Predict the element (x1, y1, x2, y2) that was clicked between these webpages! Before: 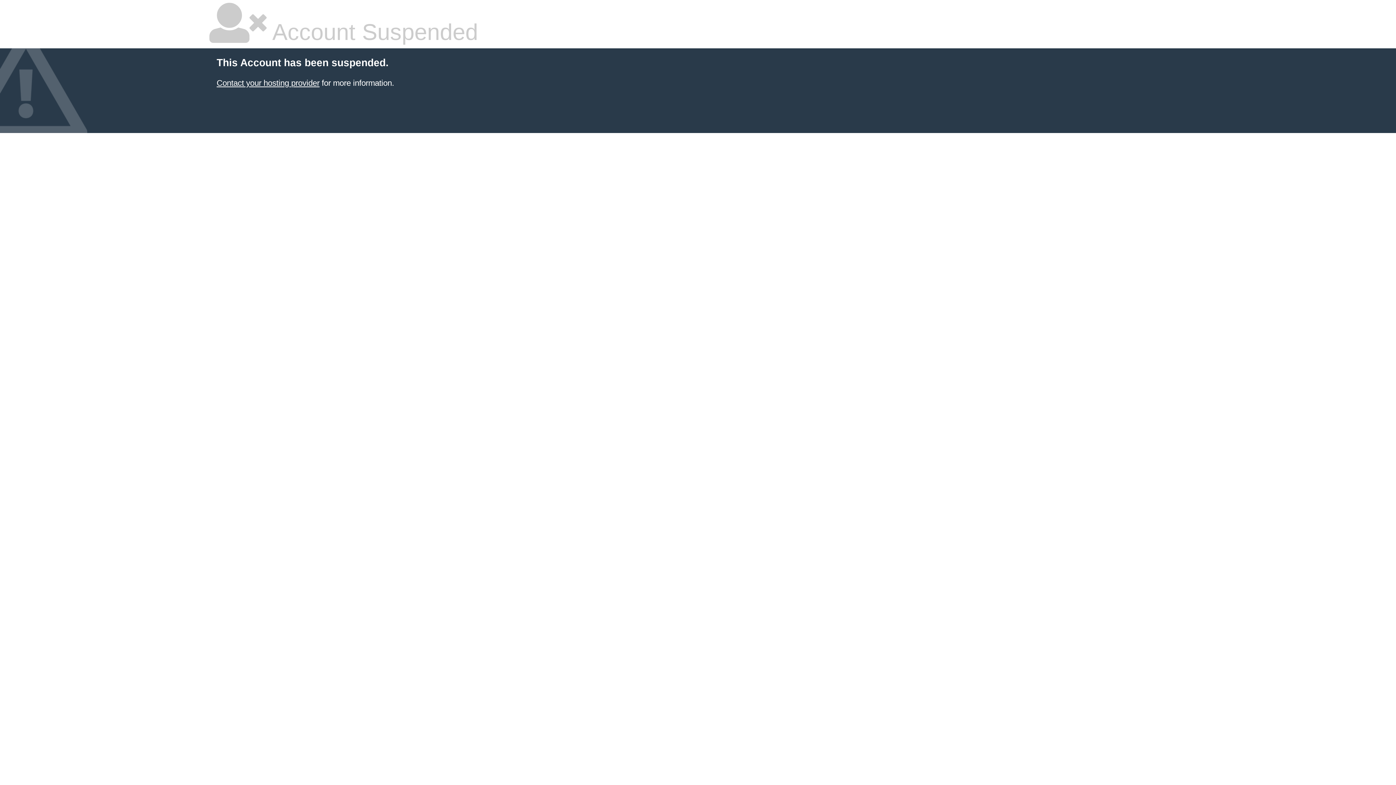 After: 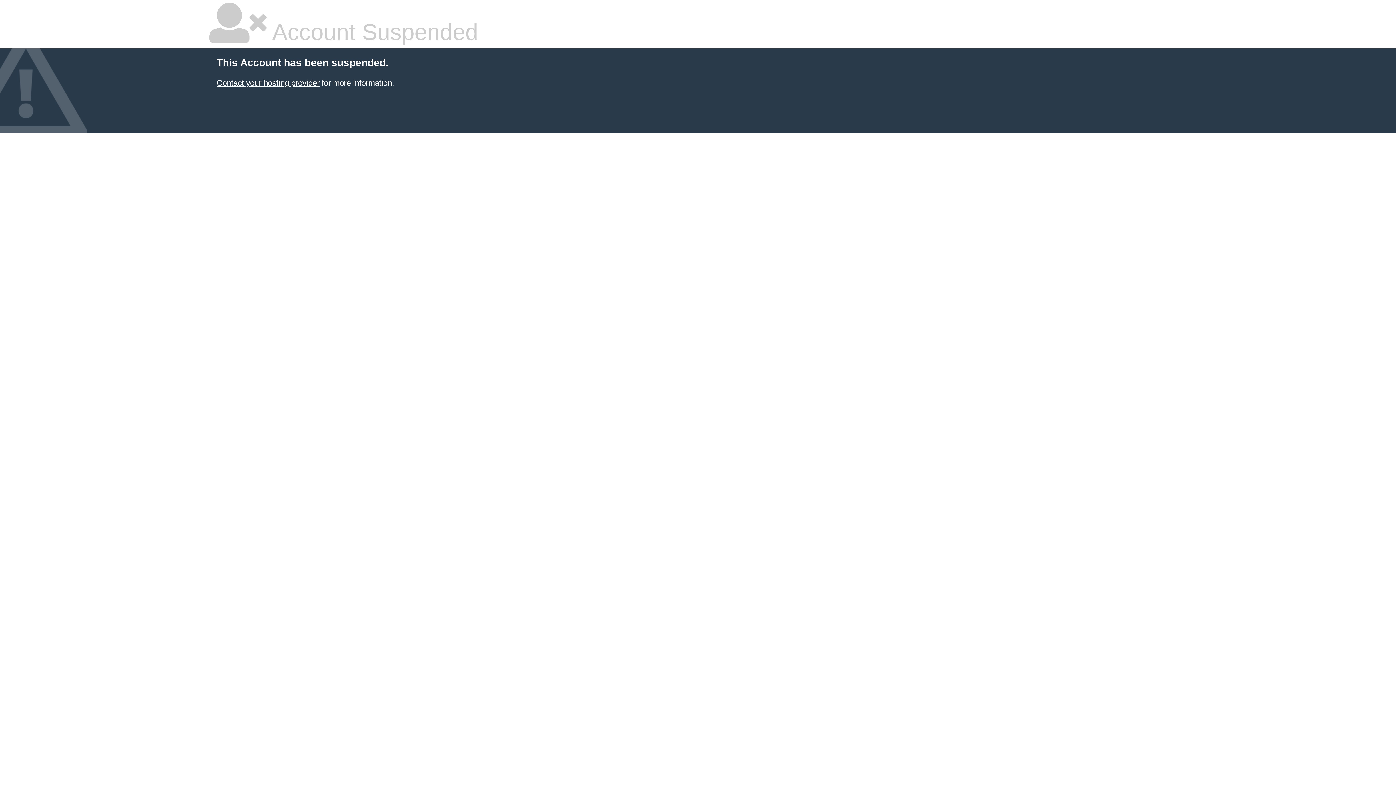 Action: bbox: (216, 78, 319, 87) label: Contact your hosting provider